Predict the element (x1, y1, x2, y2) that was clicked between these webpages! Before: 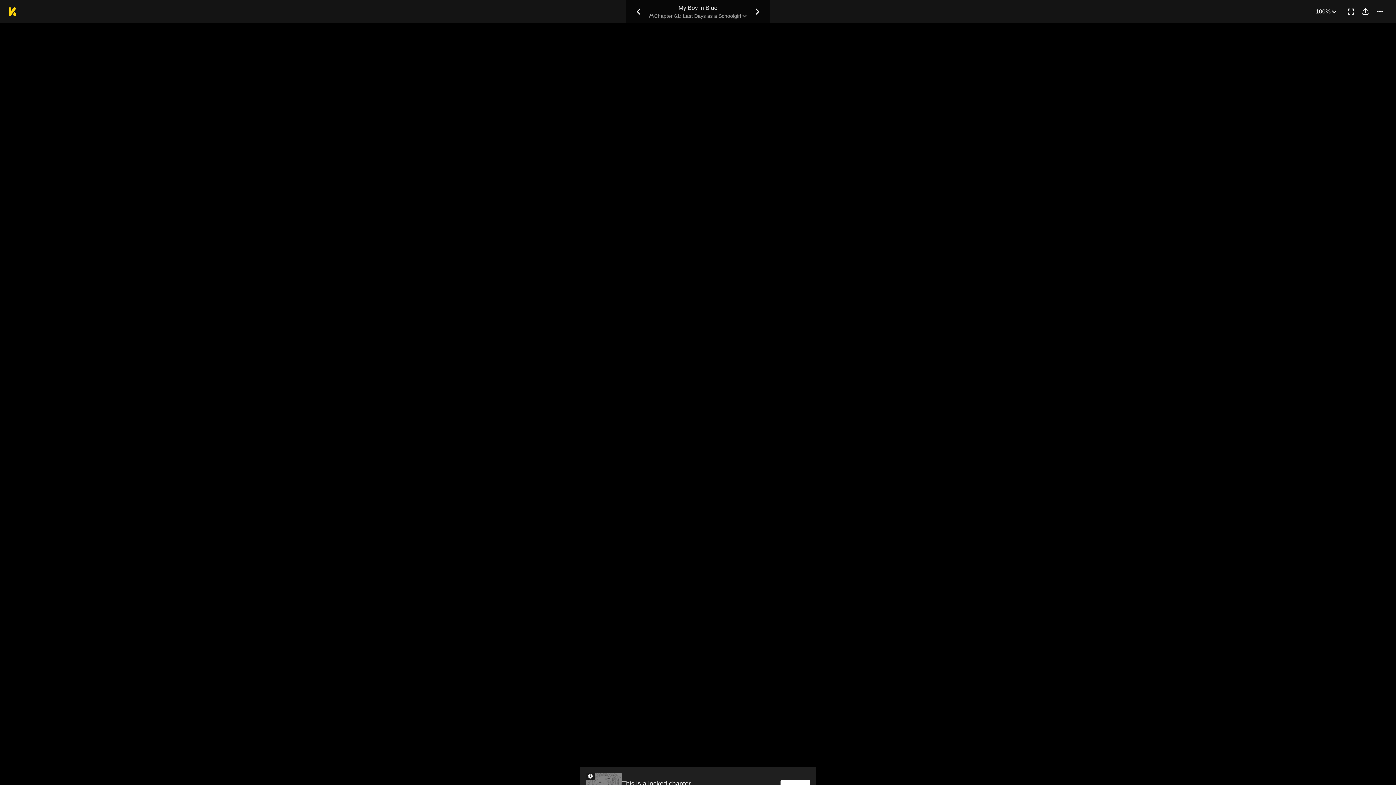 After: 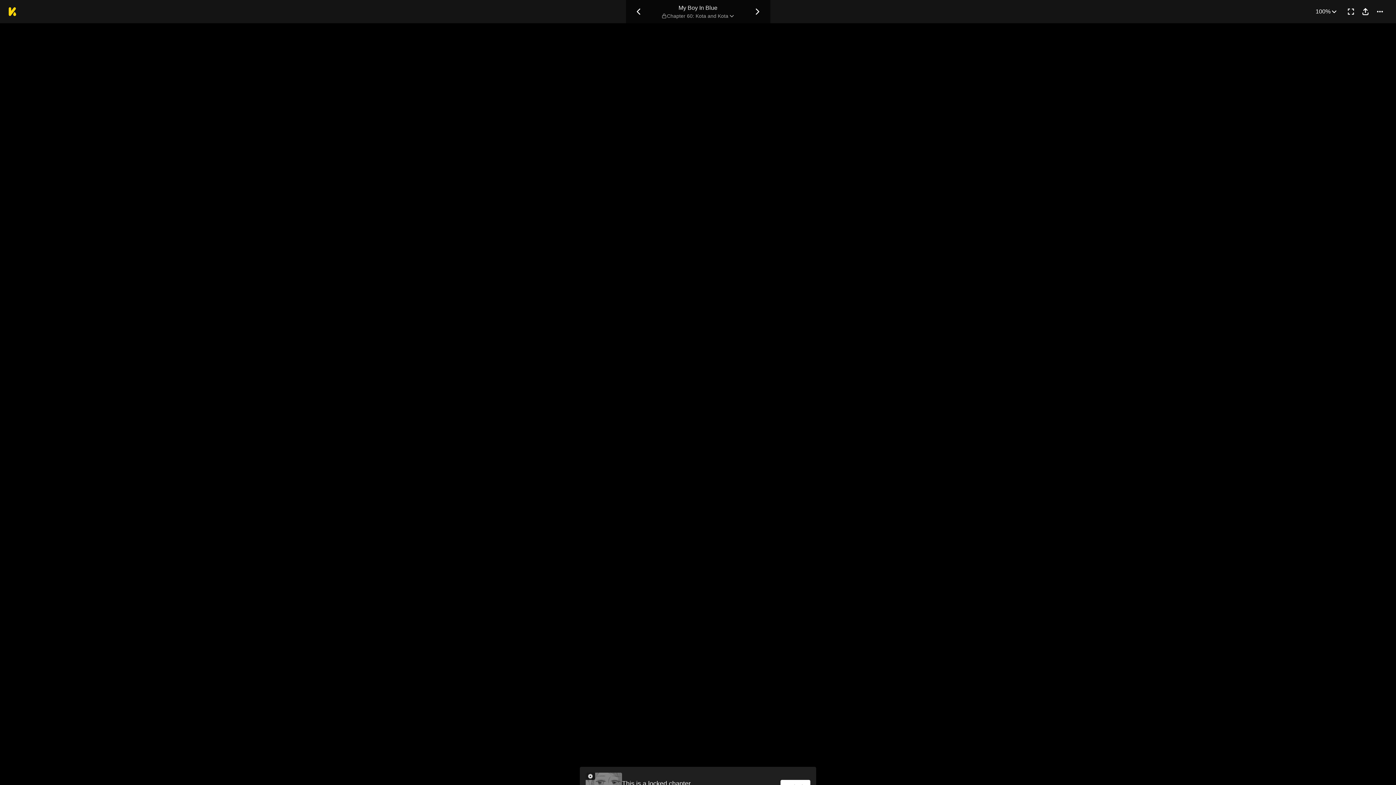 Action: label: Previous Chapter bbox: (631, 4, 646, 18)